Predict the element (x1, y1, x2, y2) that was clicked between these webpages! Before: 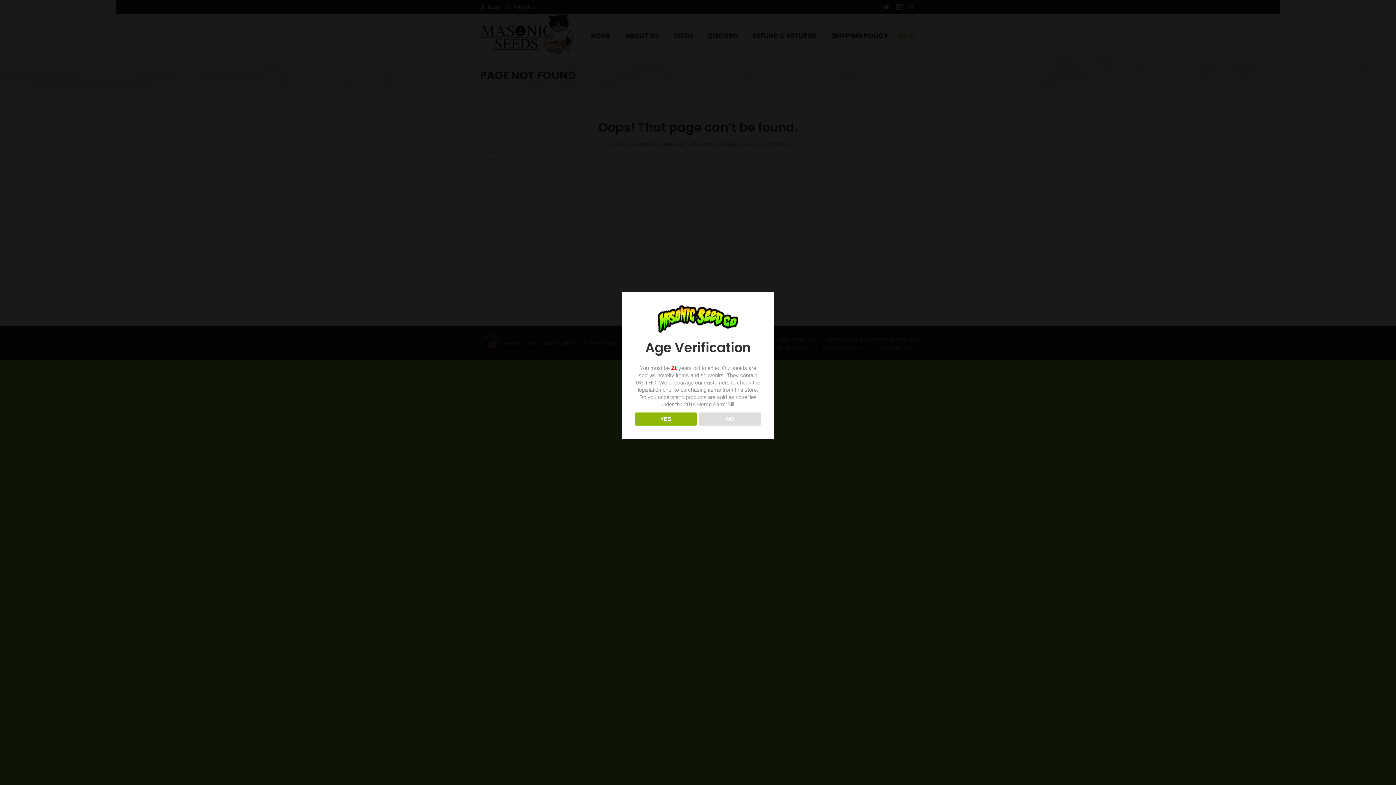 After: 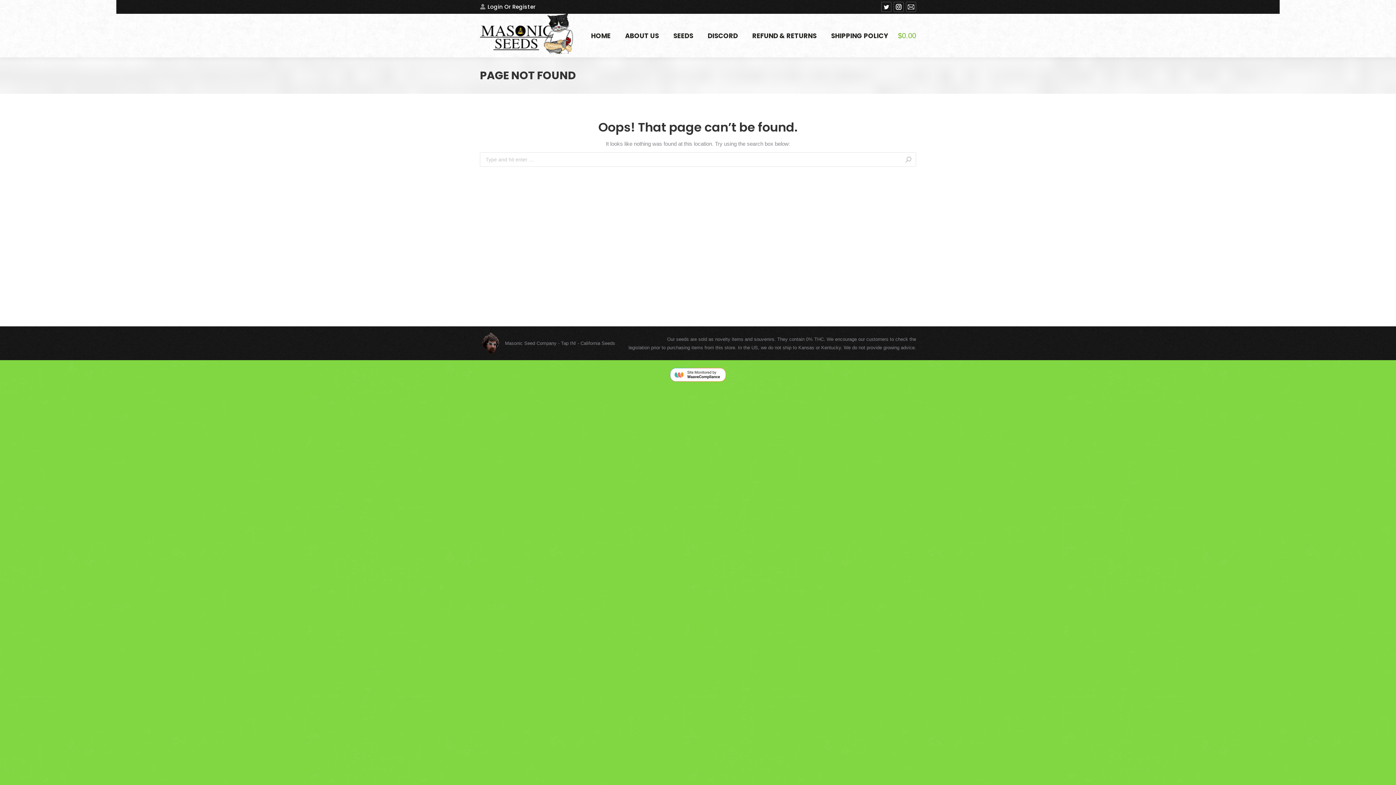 Action: label: YES bbox: (634, 412, 696, 425)